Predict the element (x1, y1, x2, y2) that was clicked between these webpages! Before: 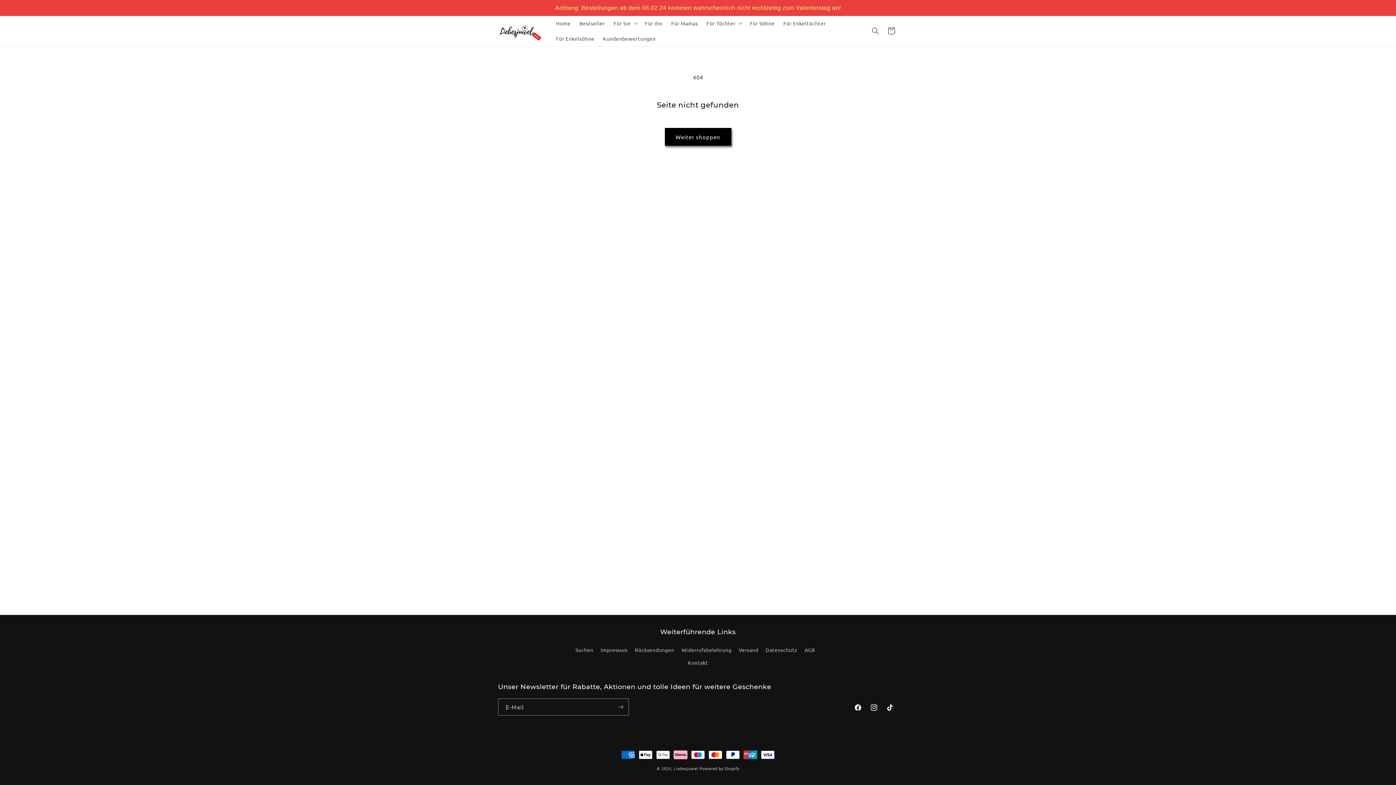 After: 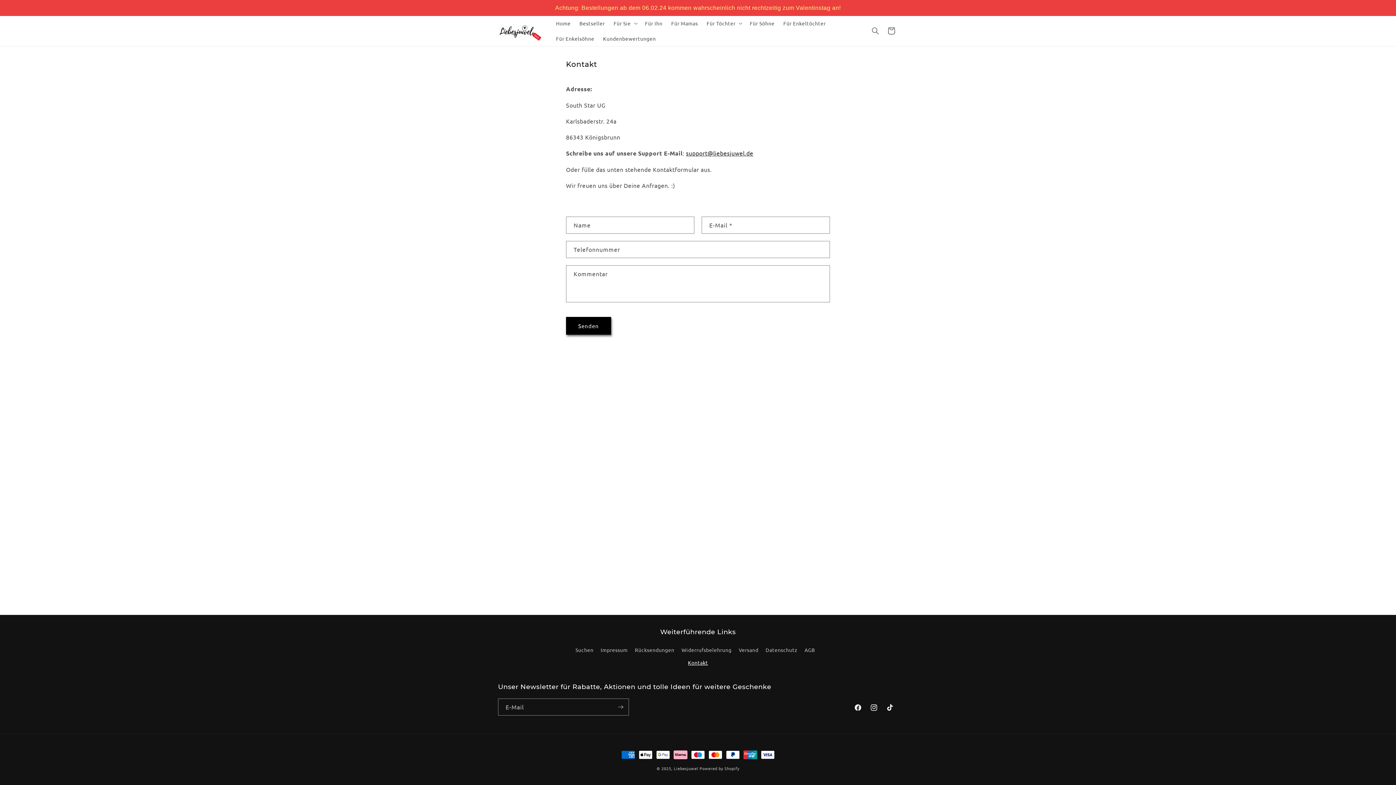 Action: bbox: (688, 656, 708, 669) label: Kontakt